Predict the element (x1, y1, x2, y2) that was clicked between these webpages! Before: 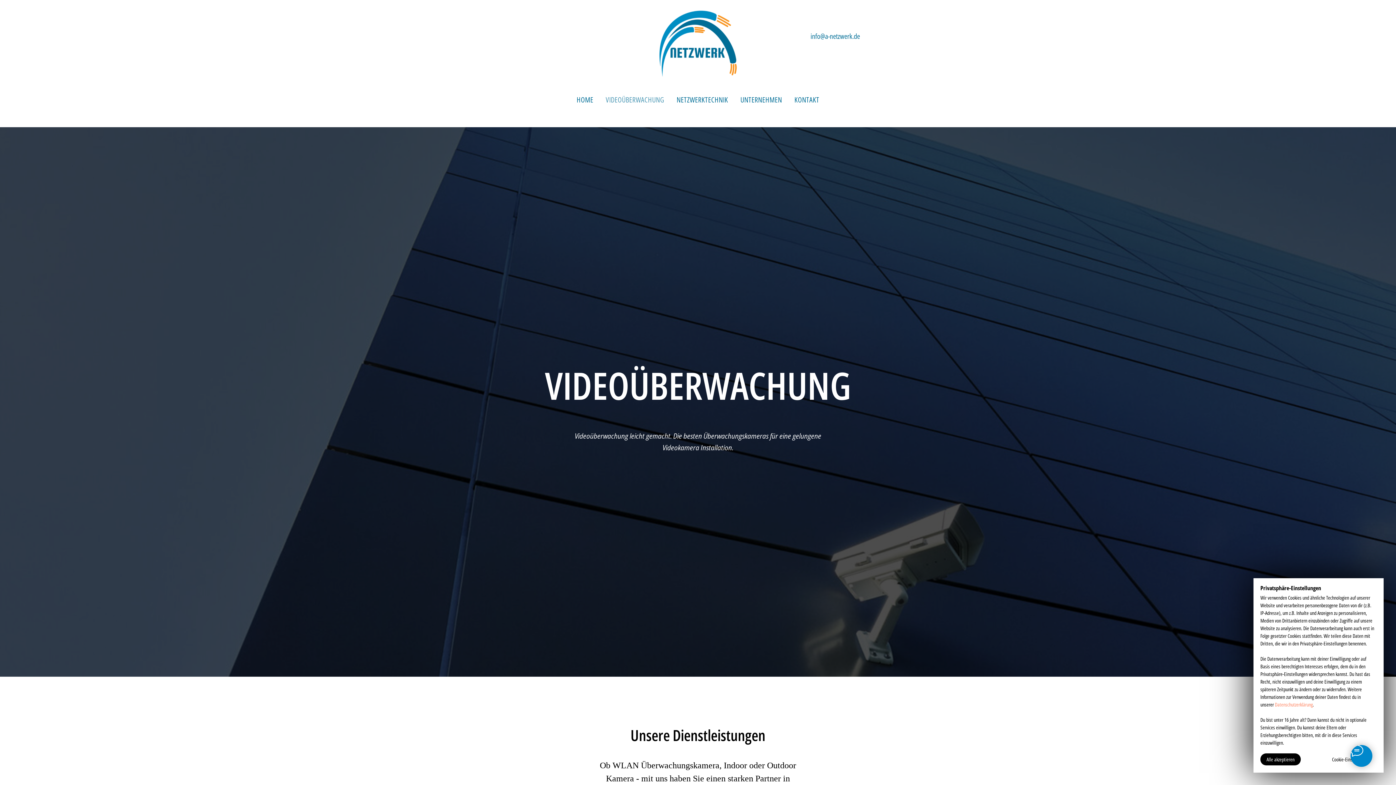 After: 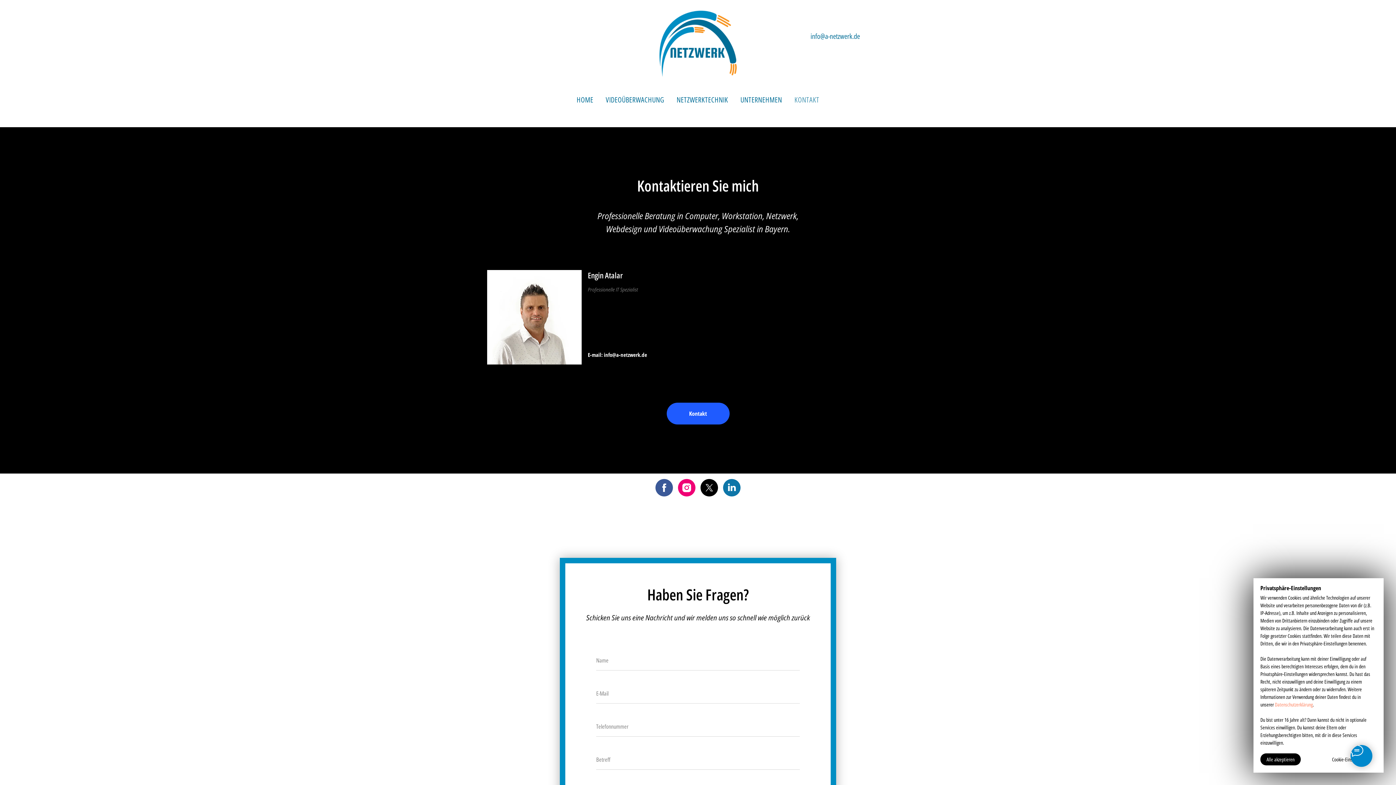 Action: label: KONTAKT bbox: (794, 94, 819, 104)